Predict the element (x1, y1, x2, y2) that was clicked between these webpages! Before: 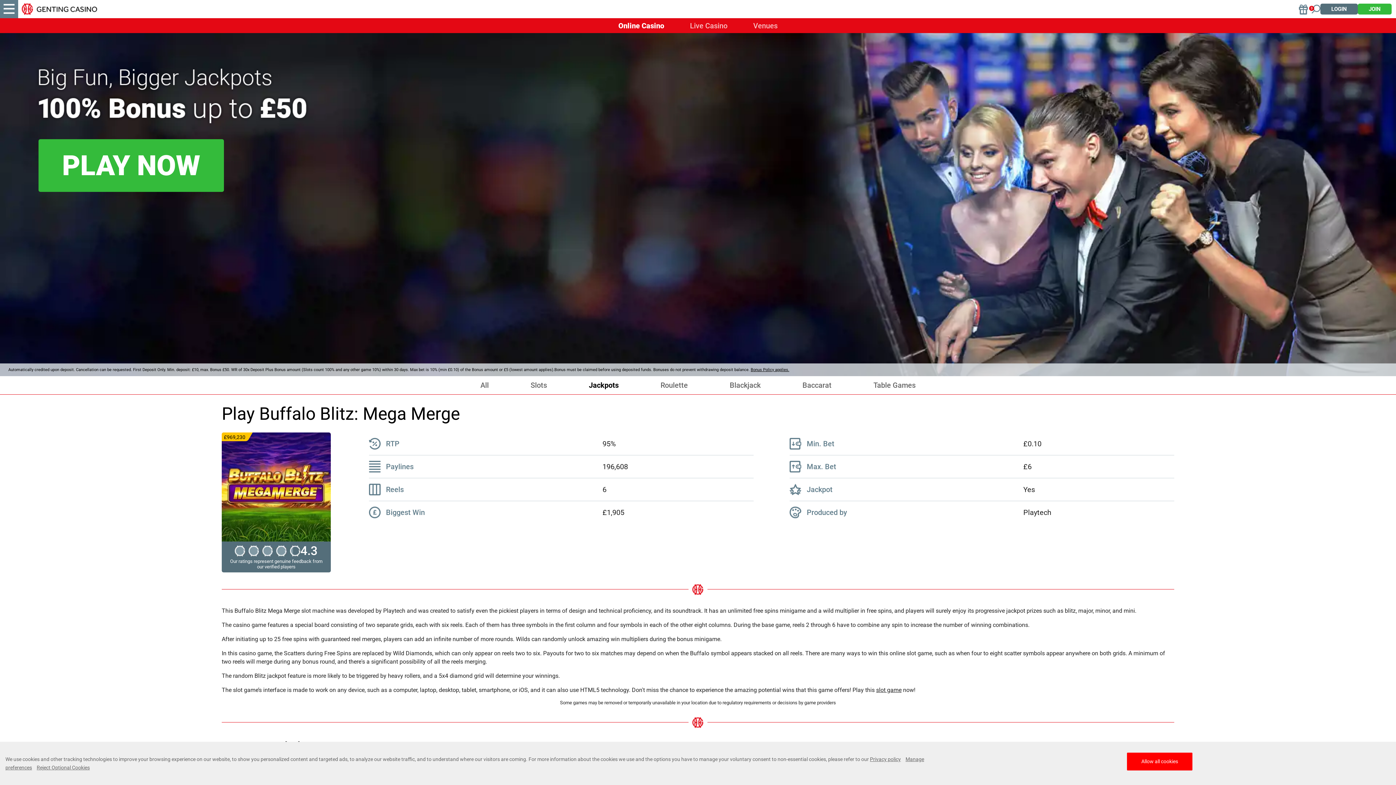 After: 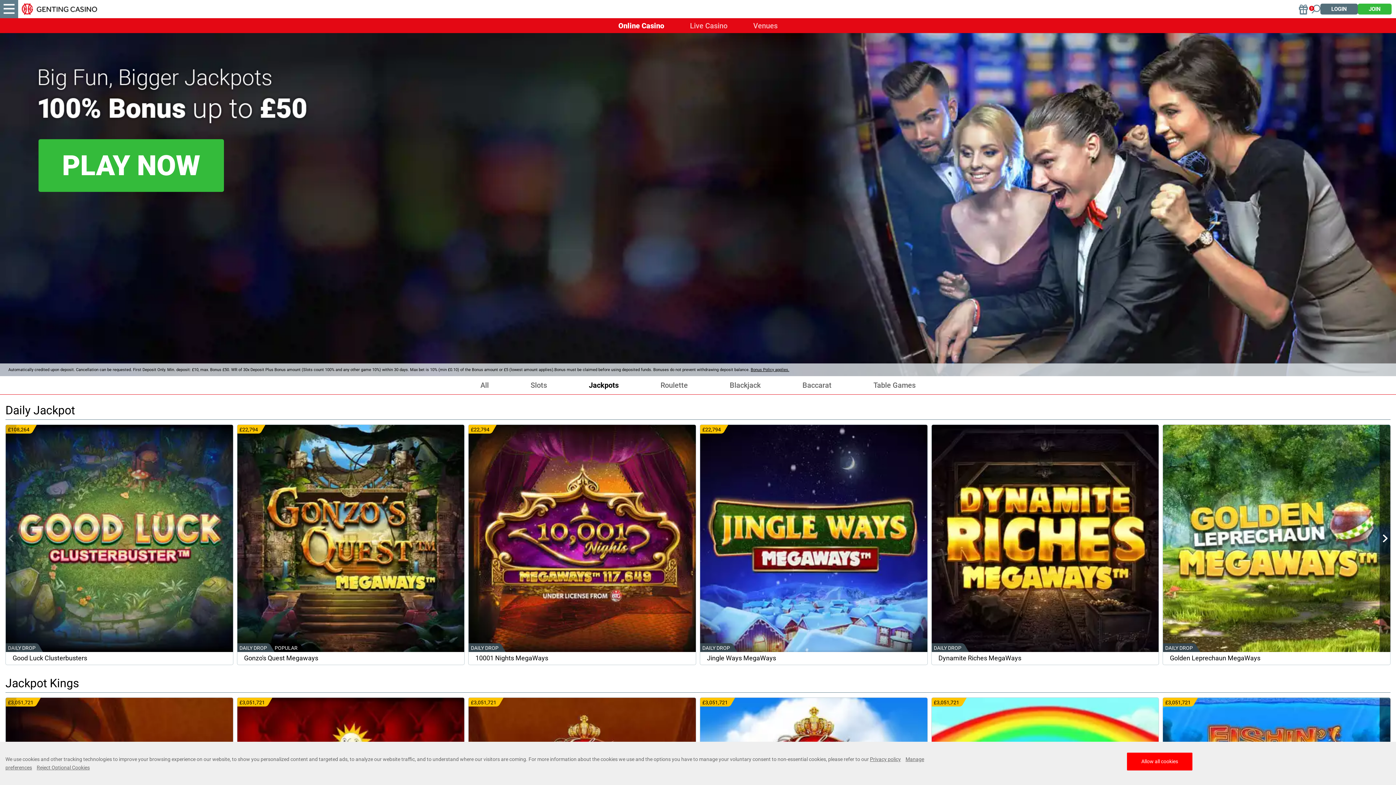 Action: label: Jackpots bbox: (589, 381, 618, 389)